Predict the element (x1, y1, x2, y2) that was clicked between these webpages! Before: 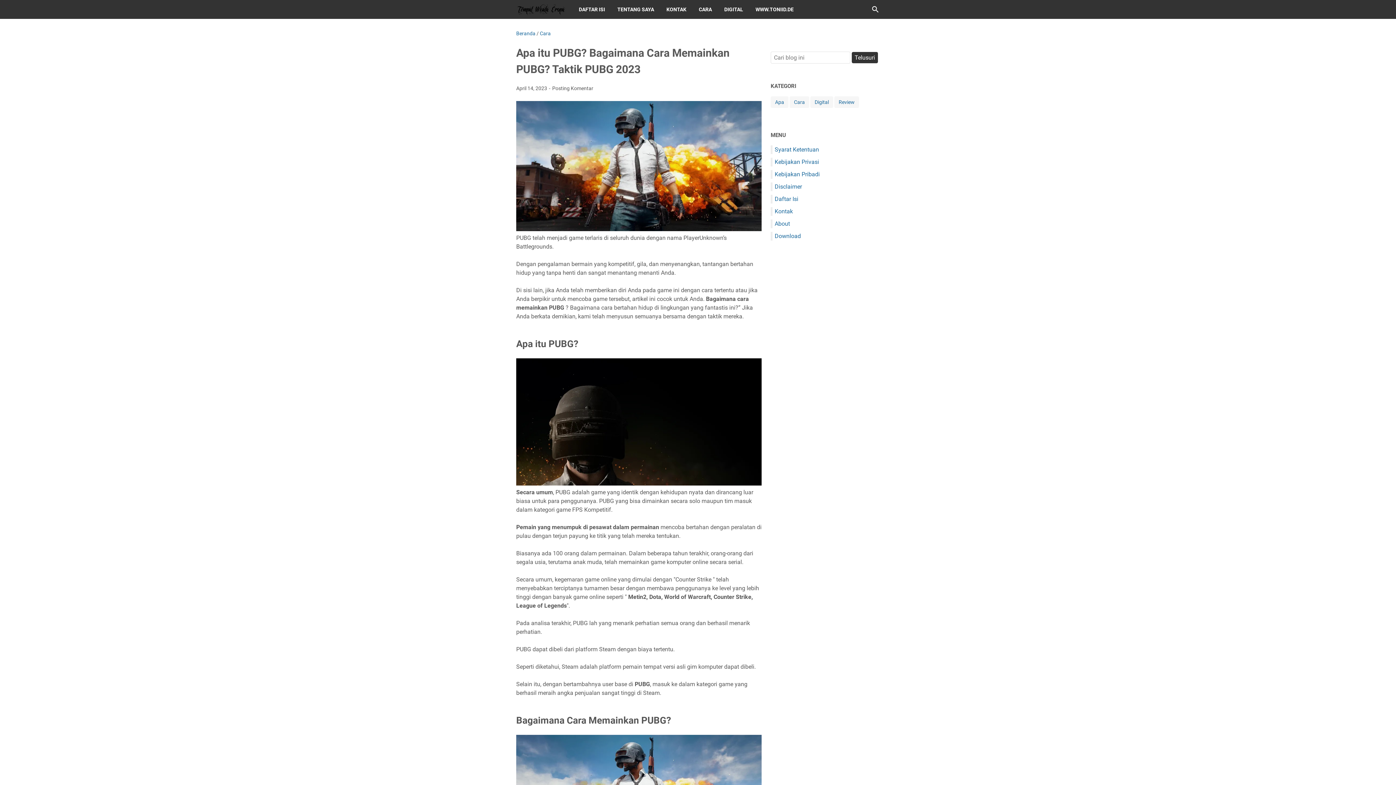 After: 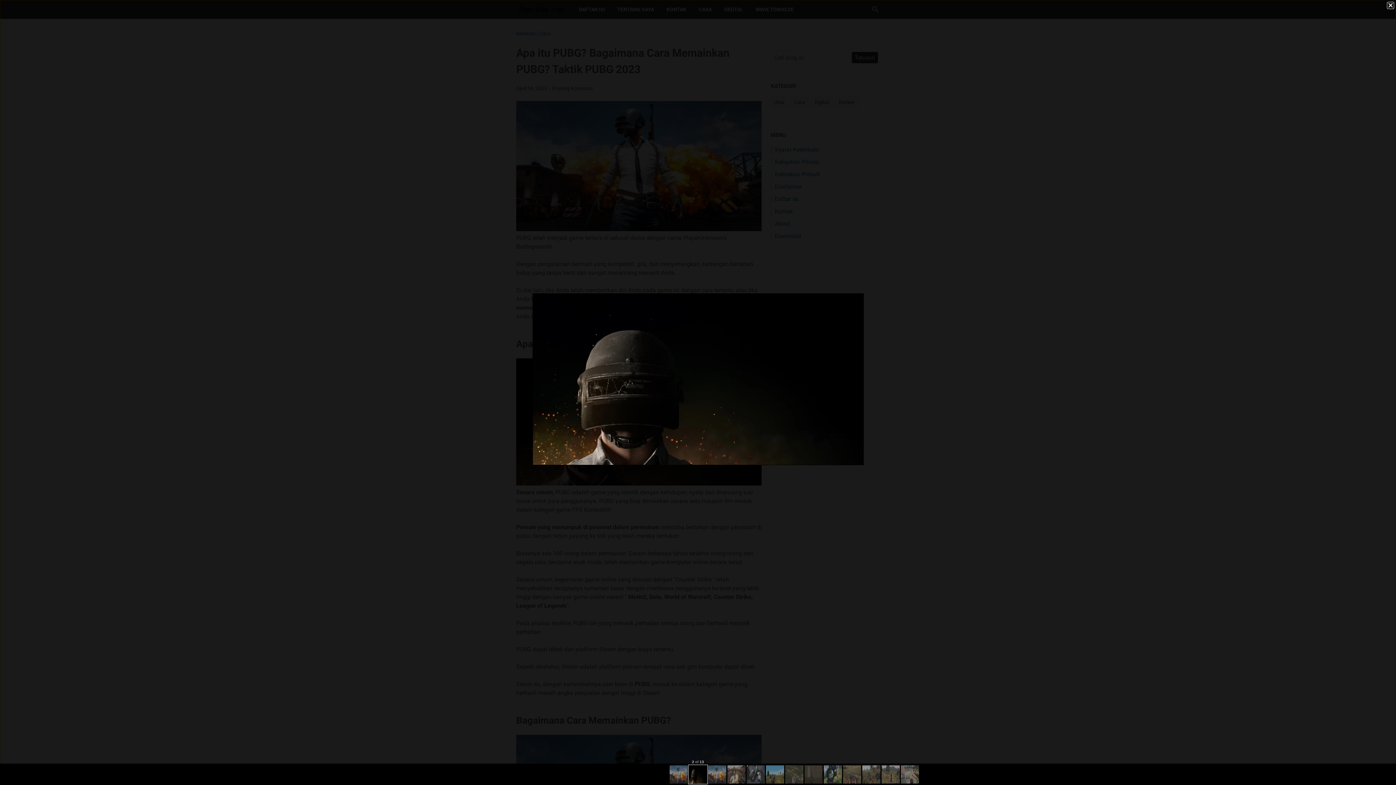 Action: bbox: (516, 358, 761, 488)